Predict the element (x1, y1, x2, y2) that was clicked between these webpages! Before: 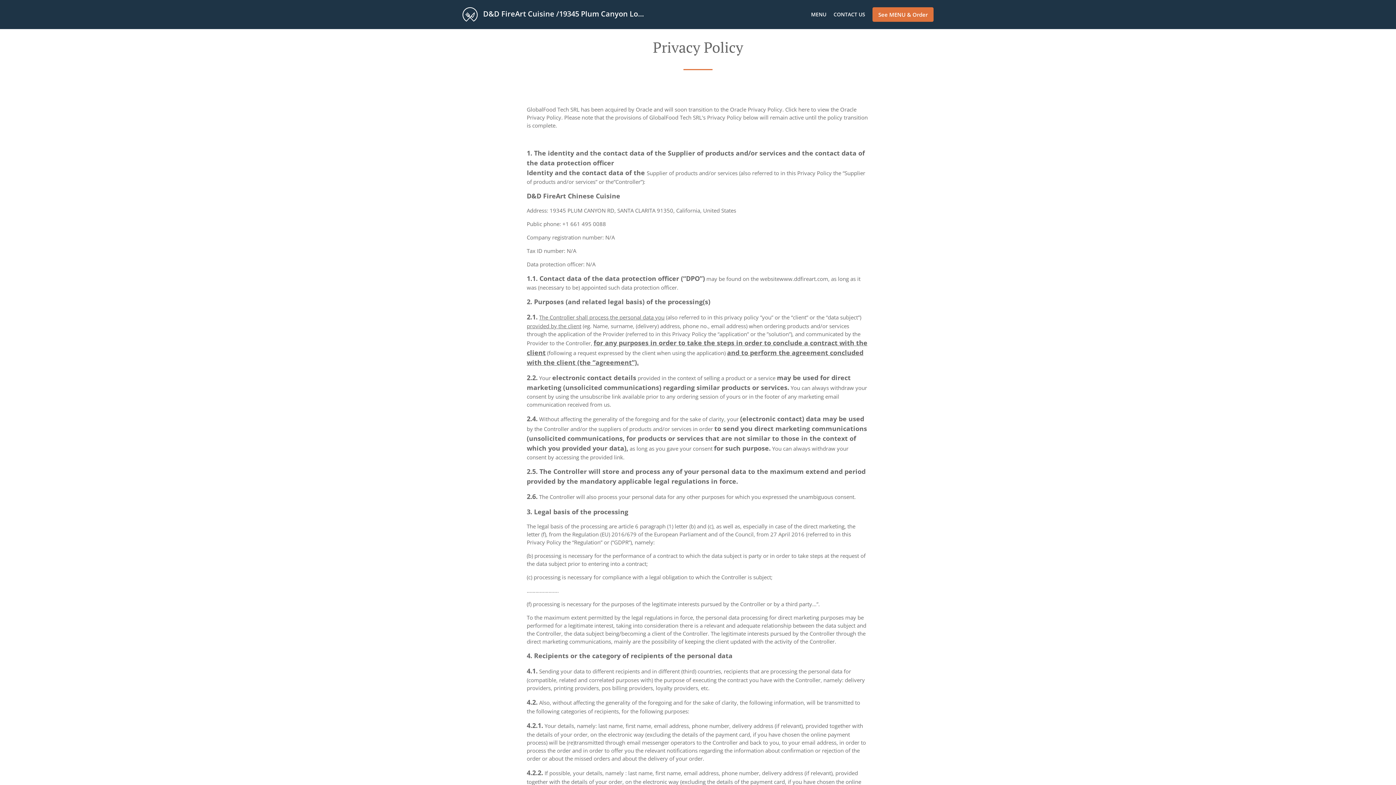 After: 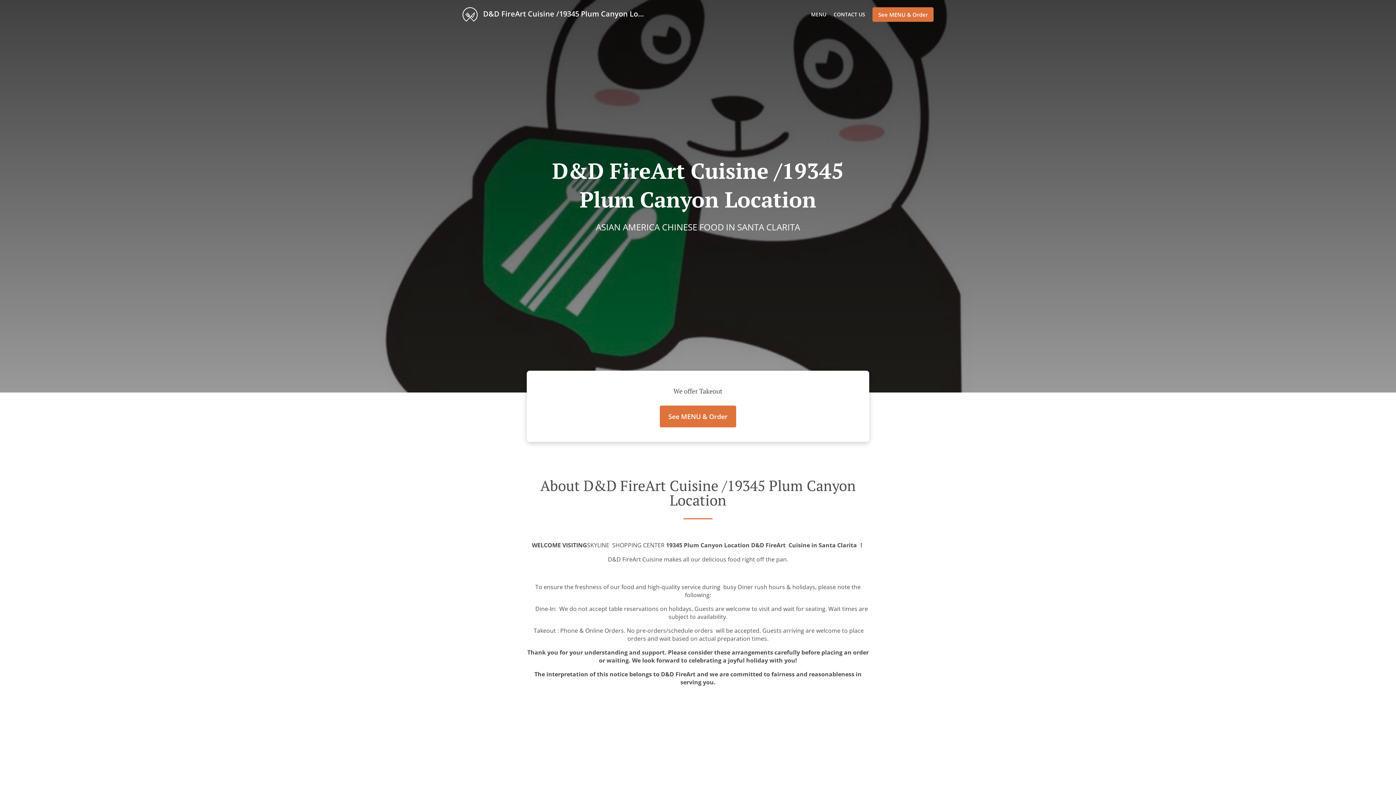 Action: bbox: (461, 7, 647, 21) label:  D&D FireArt Cuisine /19345 Plum Canyon Location